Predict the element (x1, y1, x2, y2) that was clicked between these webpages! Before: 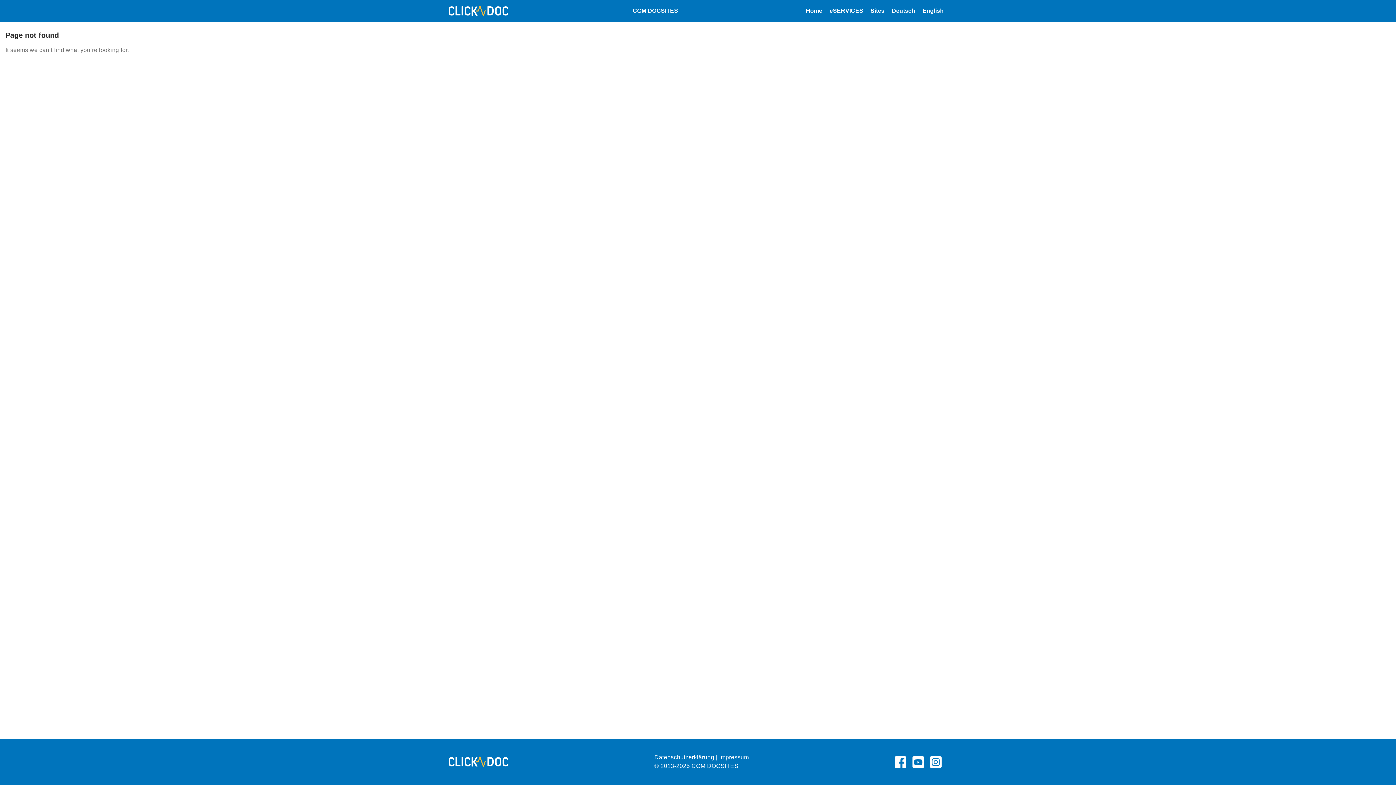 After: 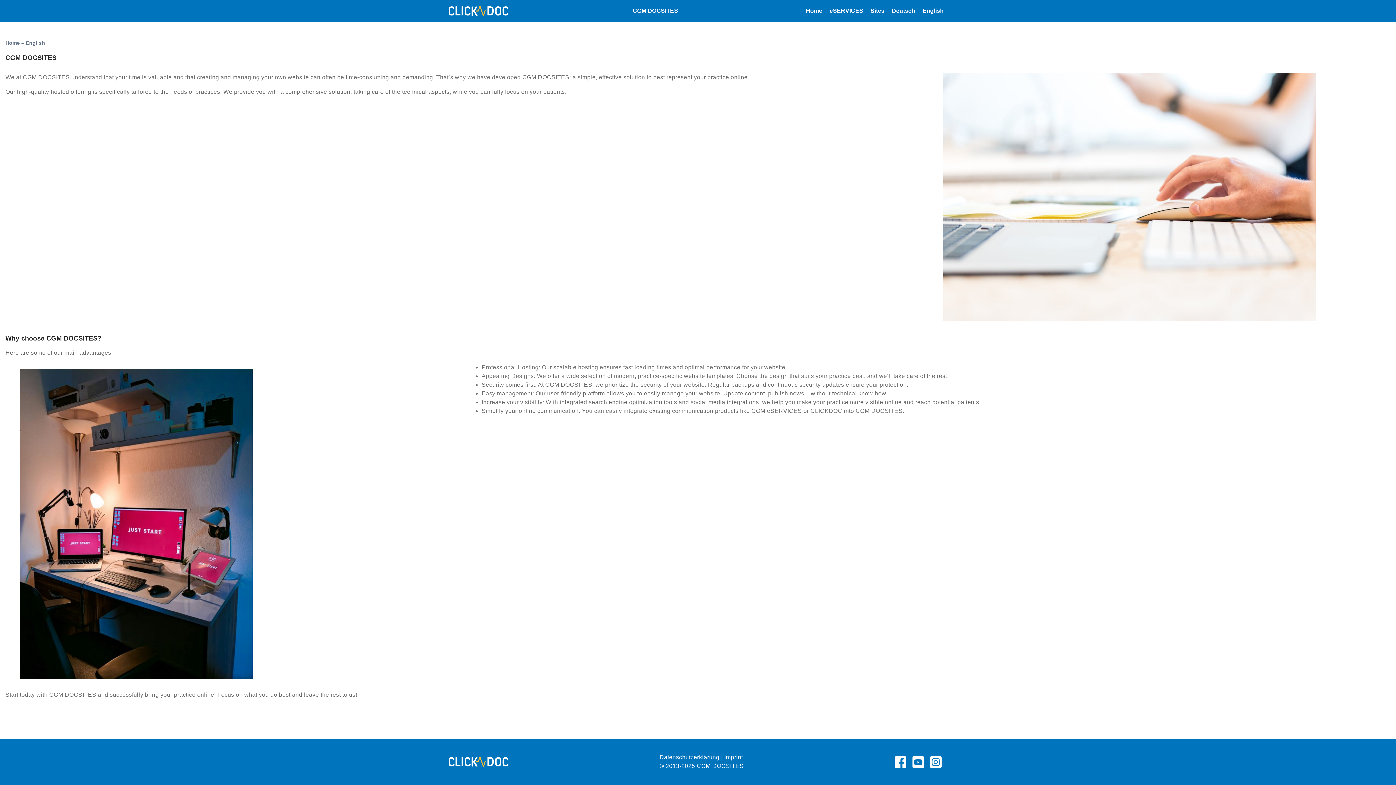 Action: label: English bbox: (919, 3, 947, 18)